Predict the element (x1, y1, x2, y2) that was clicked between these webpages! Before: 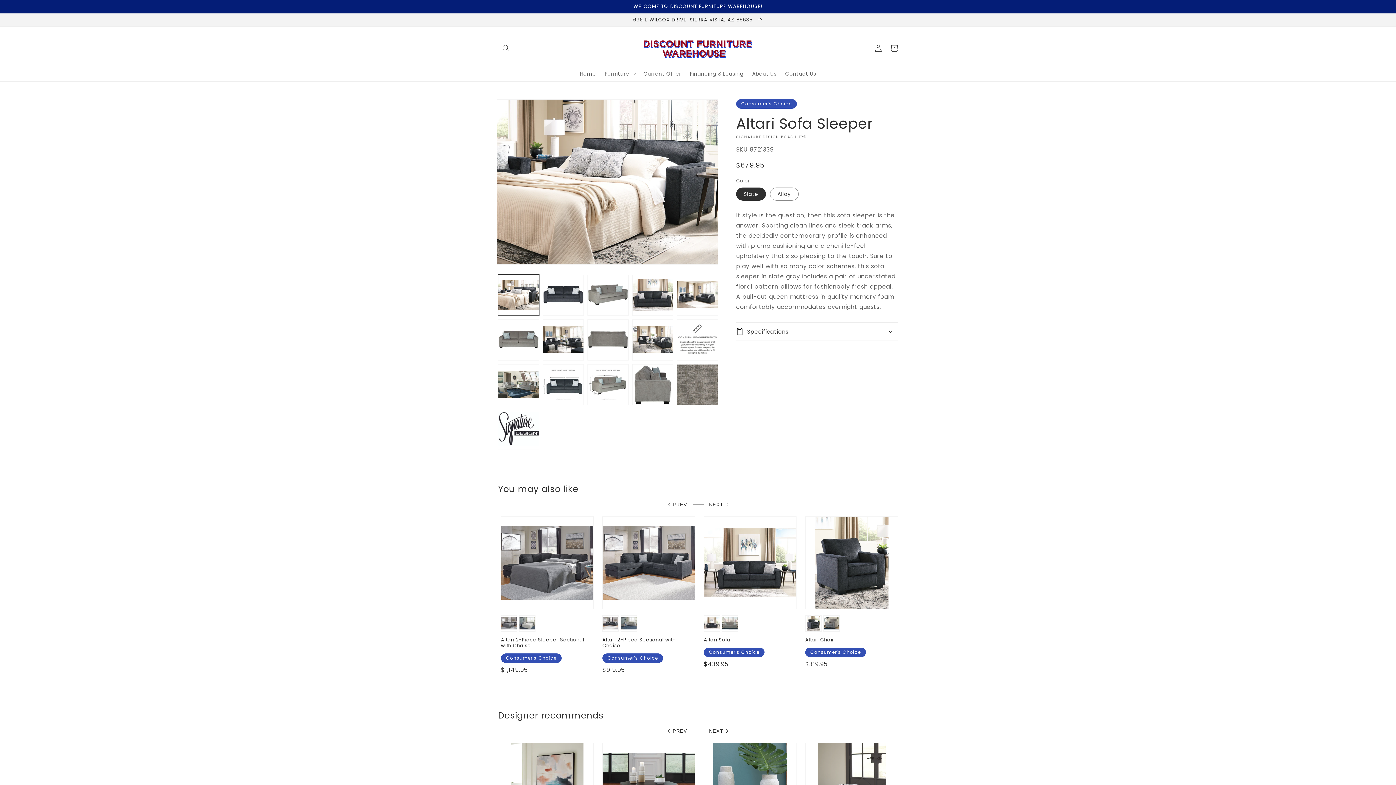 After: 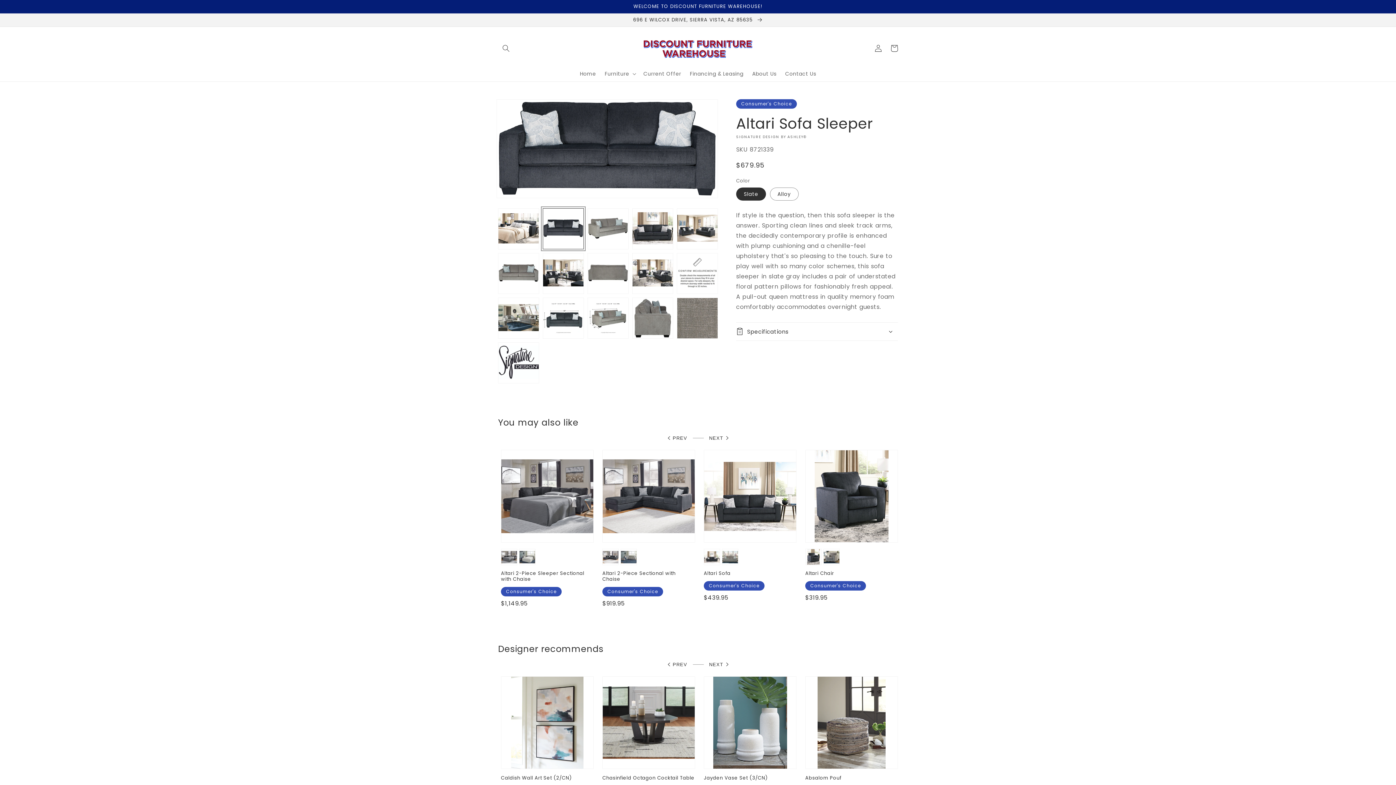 Action: bbox: (542, 274, 584, 315) label: Load image 3 in gallery view